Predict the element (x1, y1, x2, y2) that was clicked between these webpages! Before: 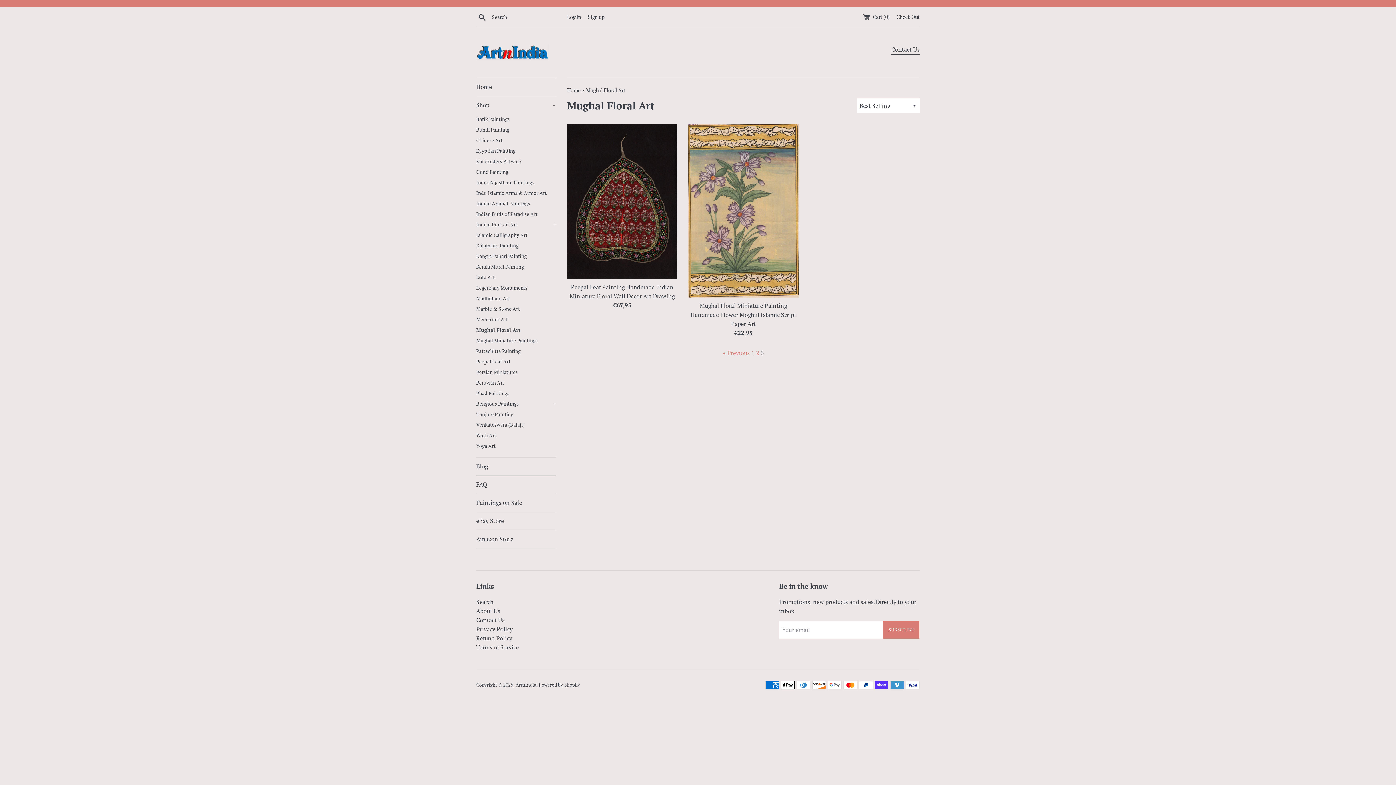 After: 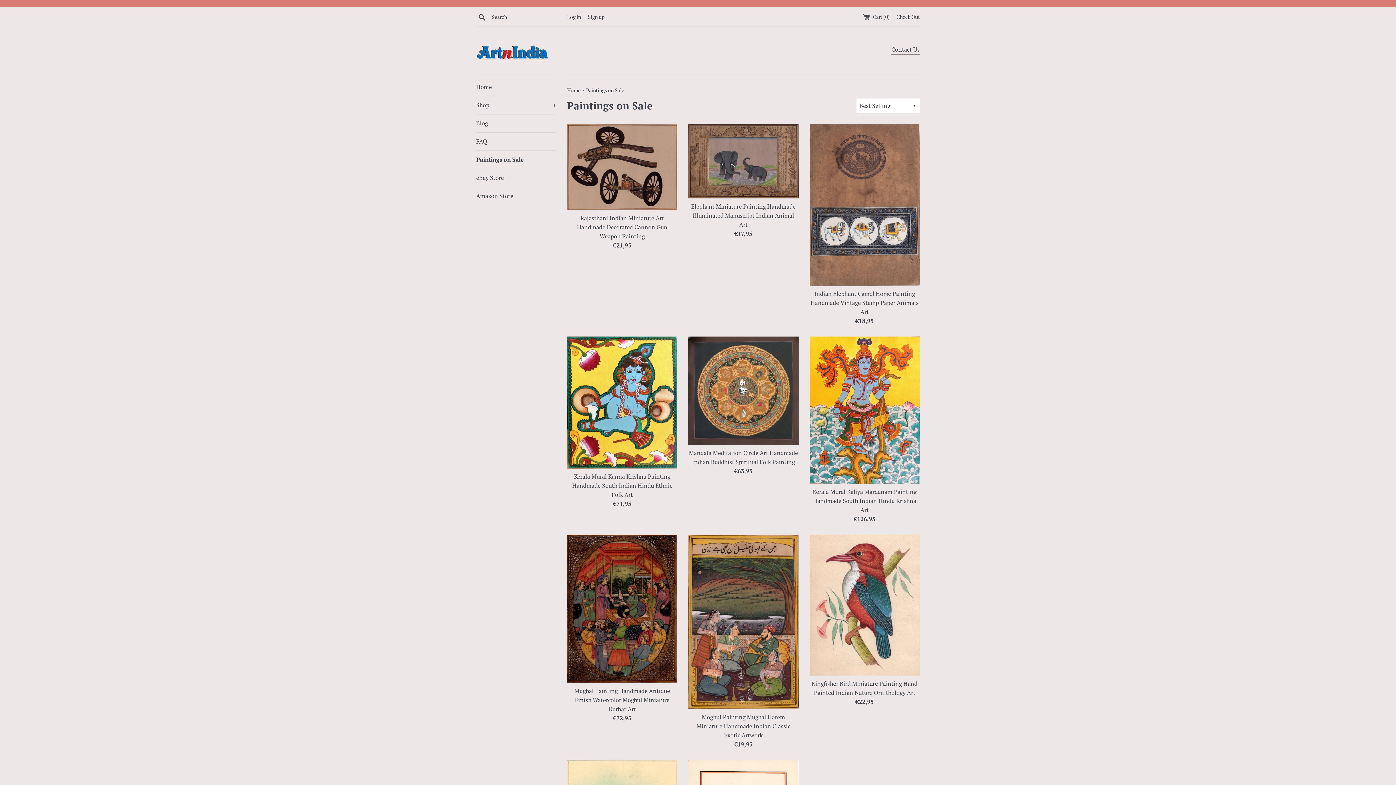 Action: label: Paintings on Sale bbox: (476, 494, 556, 512)